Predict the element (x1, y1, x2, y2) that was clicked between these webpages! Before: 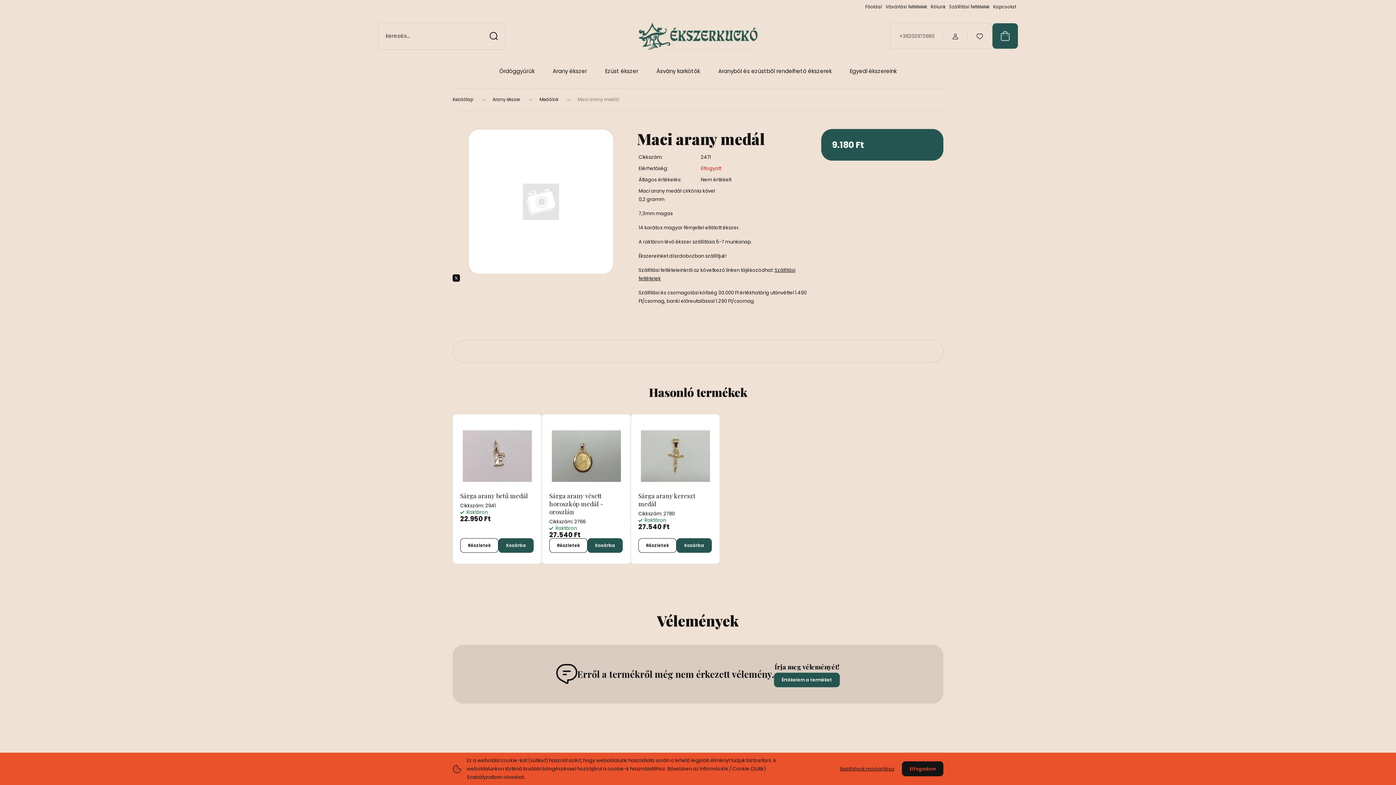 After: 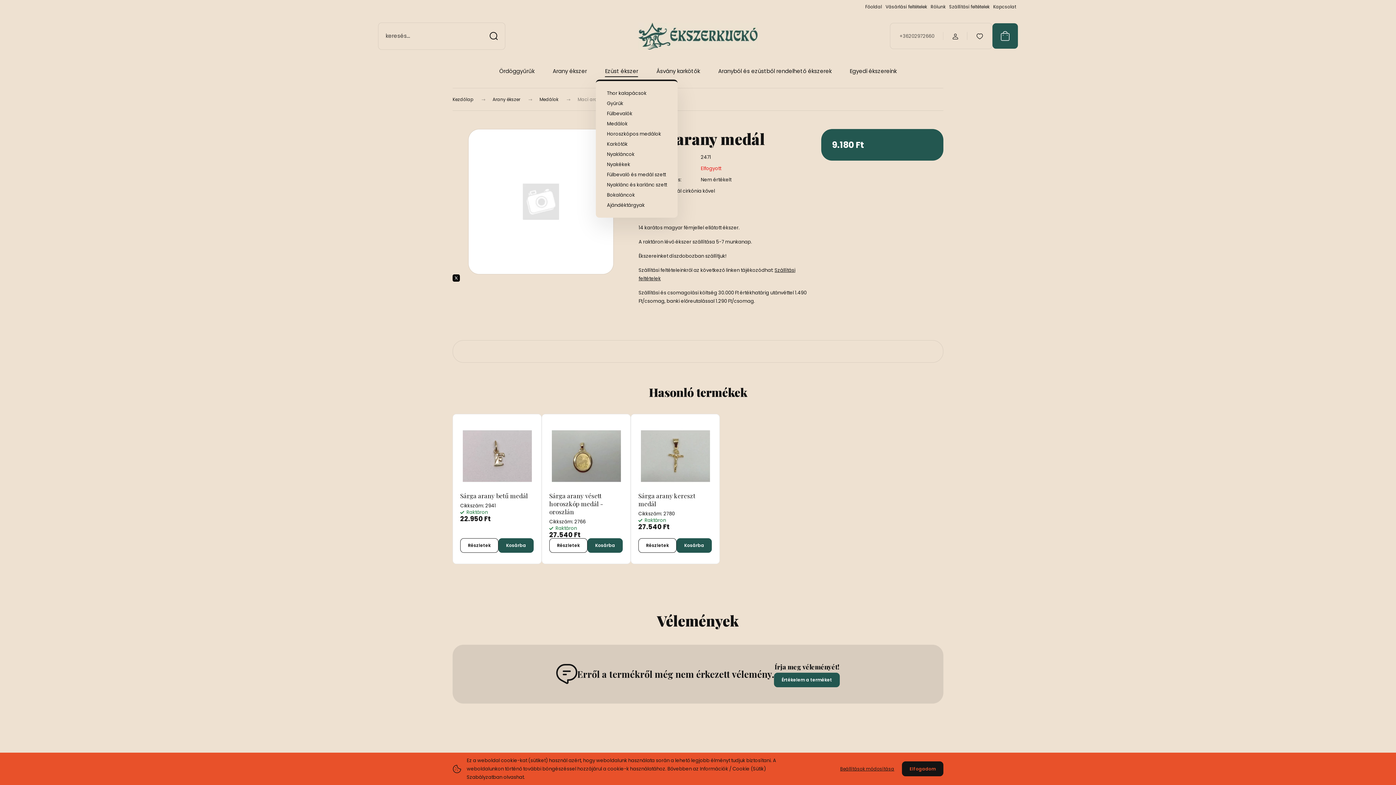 Action: bbox: (605, 67, 638, 75) label: Ezüst ékszer